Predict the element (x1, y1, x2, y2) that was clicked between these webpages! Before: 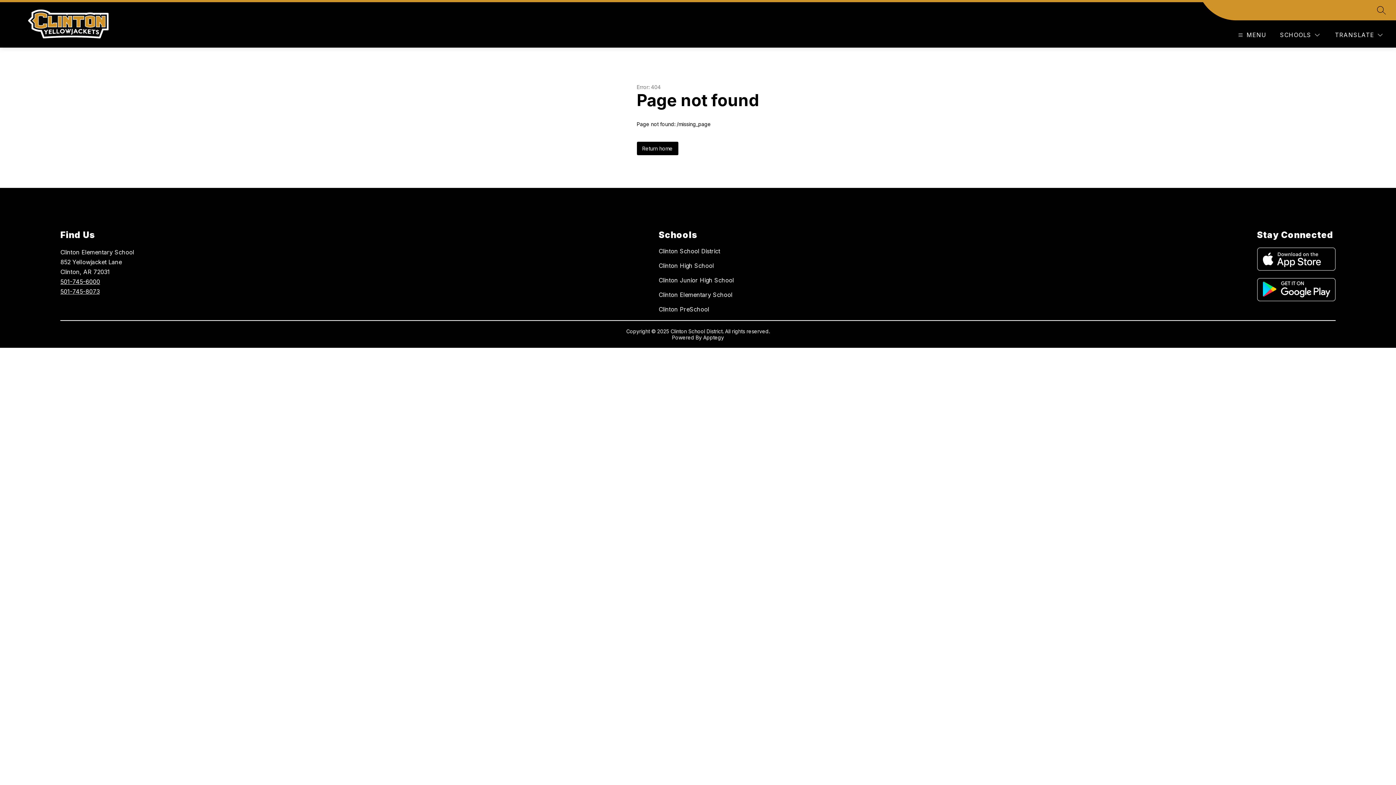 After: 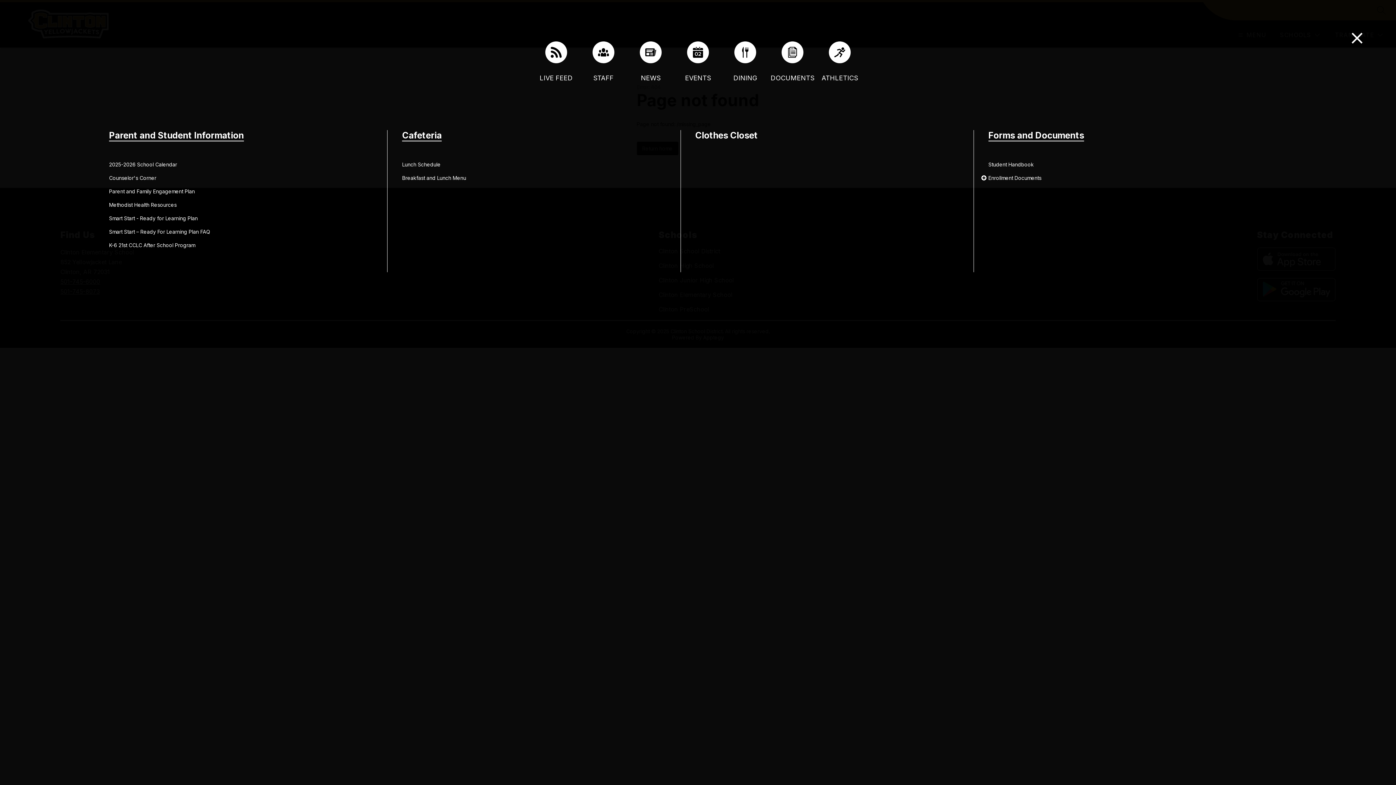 Action: label: Open menu bbox: (1236, 30, 1266, 39)